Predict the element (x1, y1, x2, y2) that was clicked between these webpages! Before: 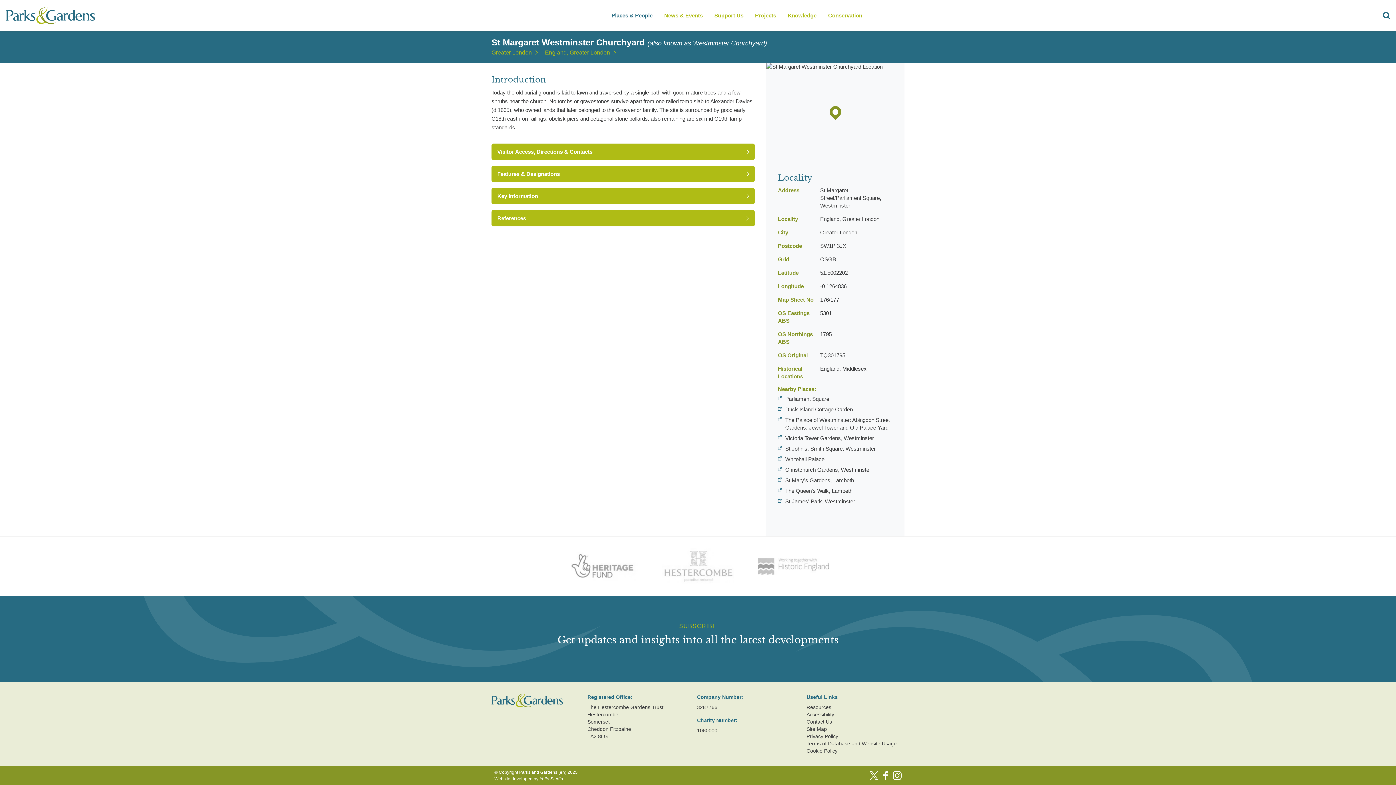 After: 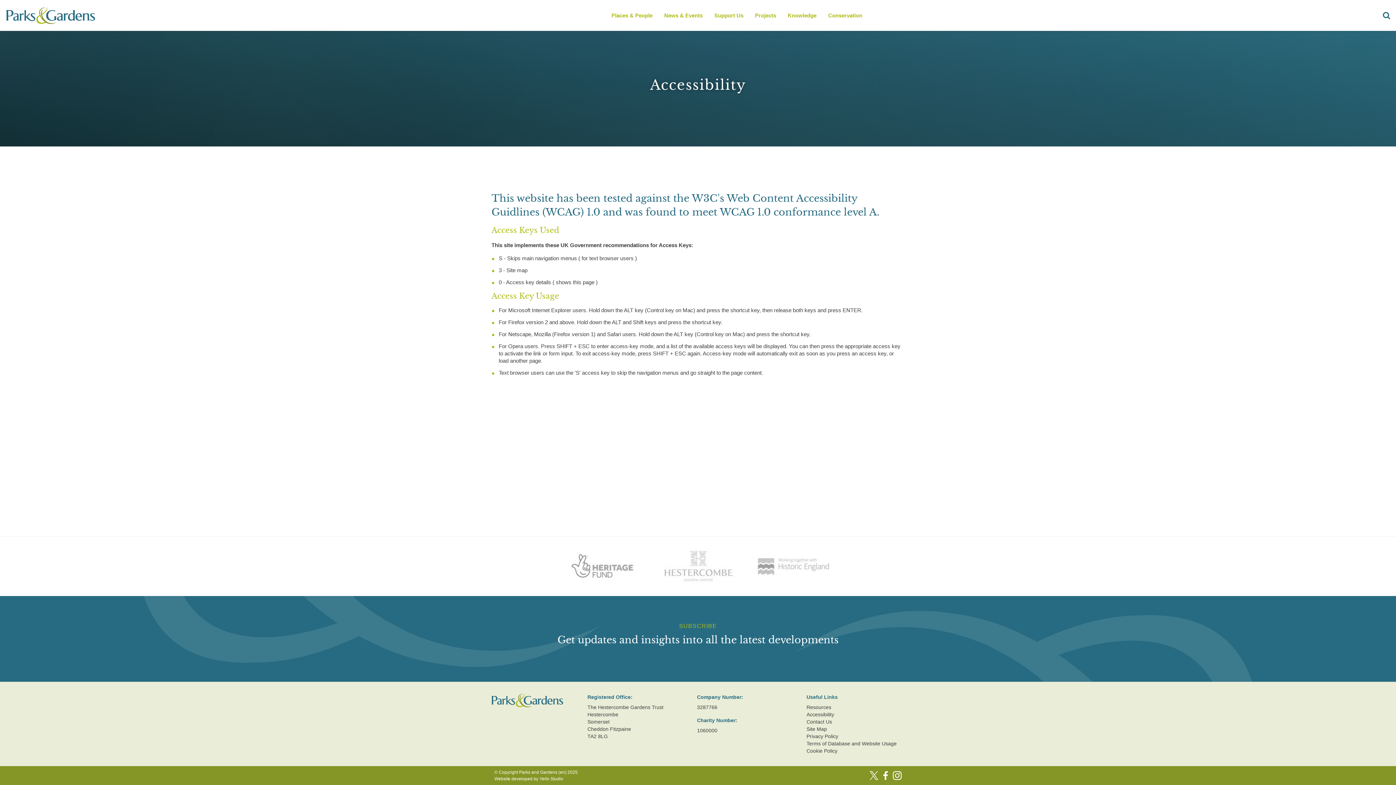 Action: label: Accessibility bbox: (806, 711, 904, 718)